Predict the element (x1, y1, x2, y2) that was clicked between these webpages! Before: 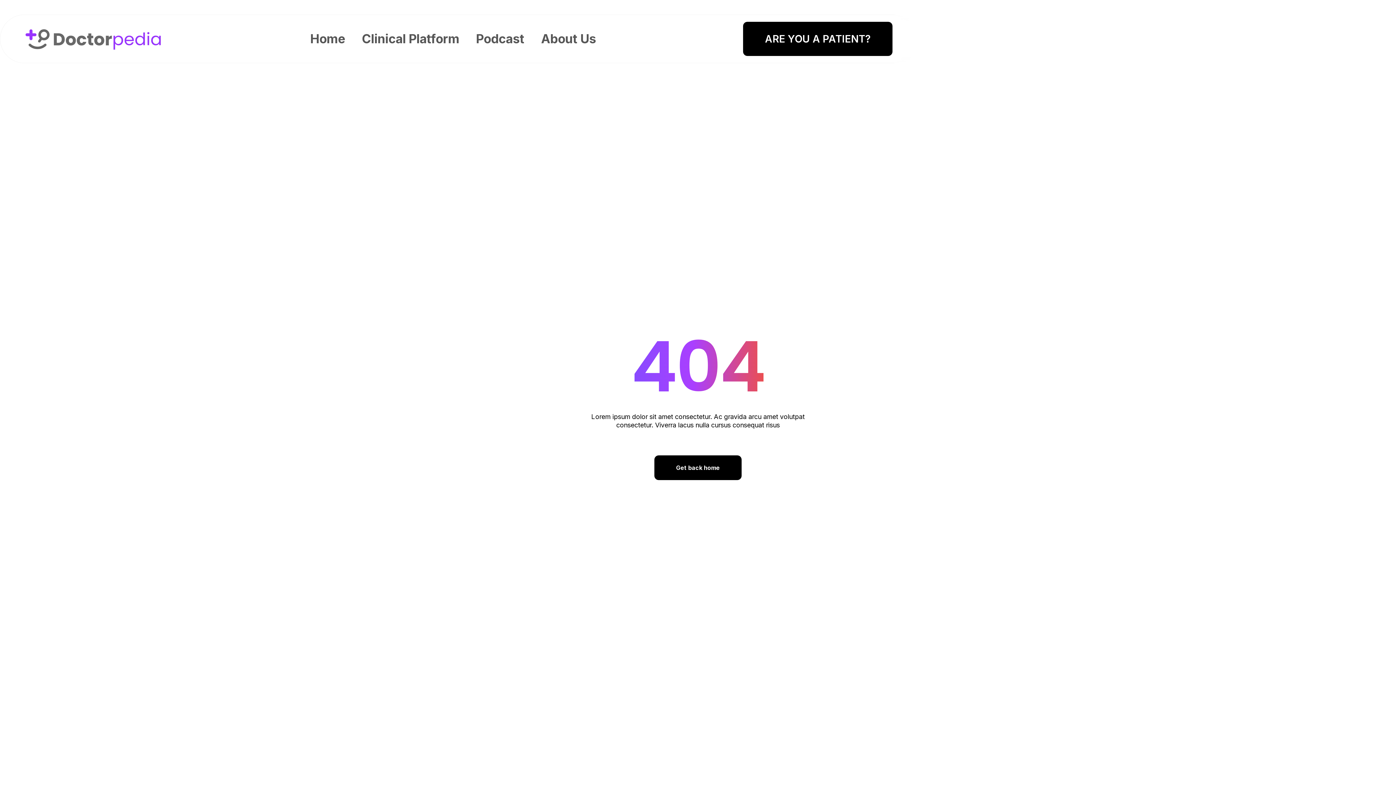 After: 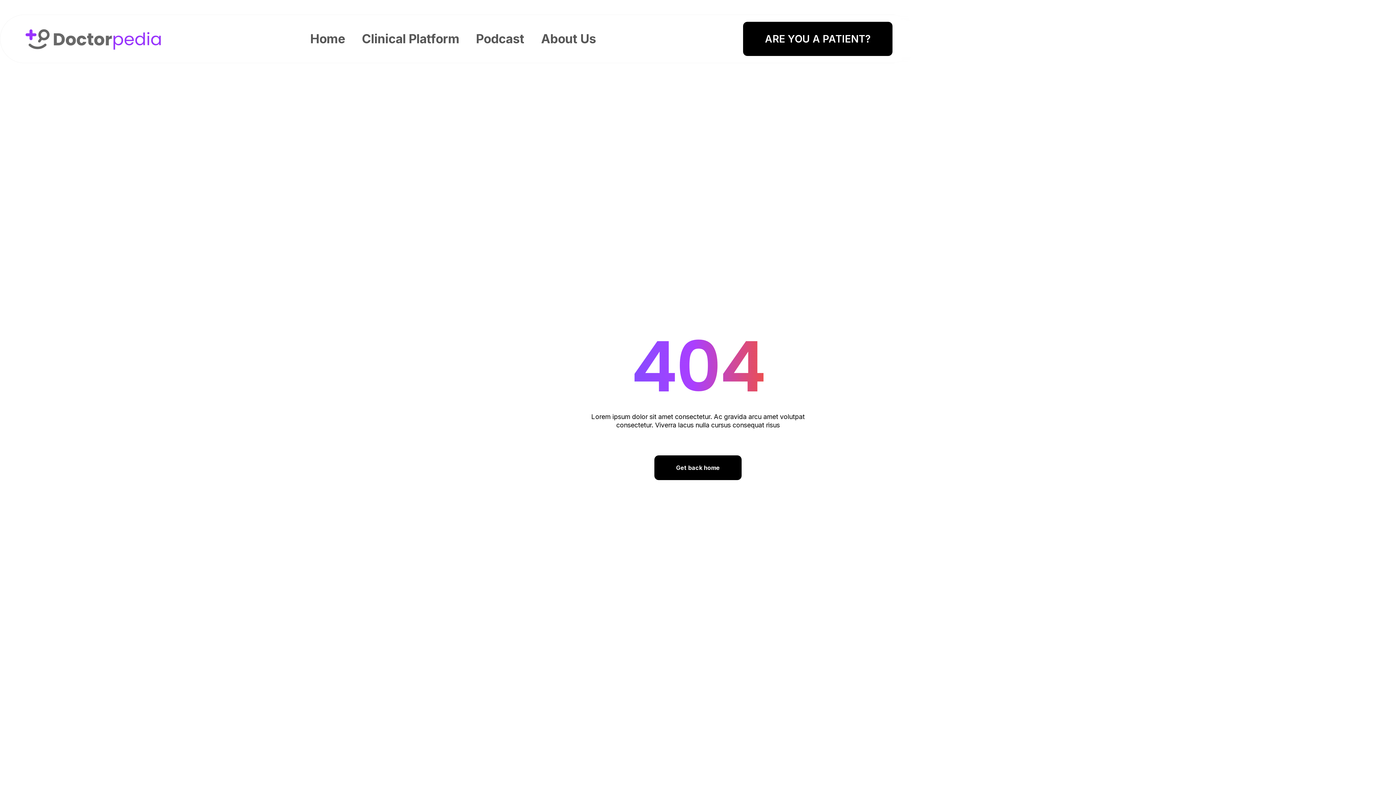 Action: label: ARE YOU A PATIENT? bbox: (743, 21, 892, 56)